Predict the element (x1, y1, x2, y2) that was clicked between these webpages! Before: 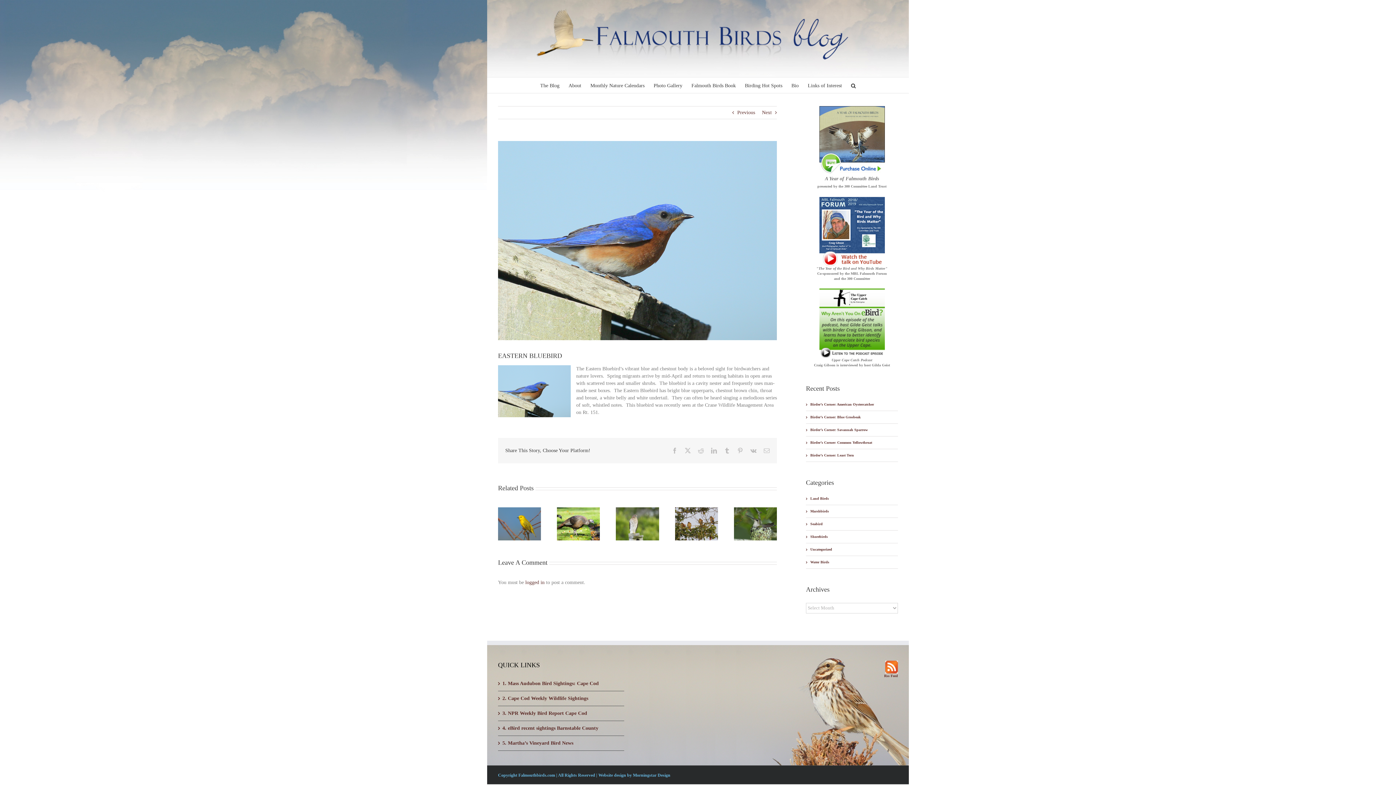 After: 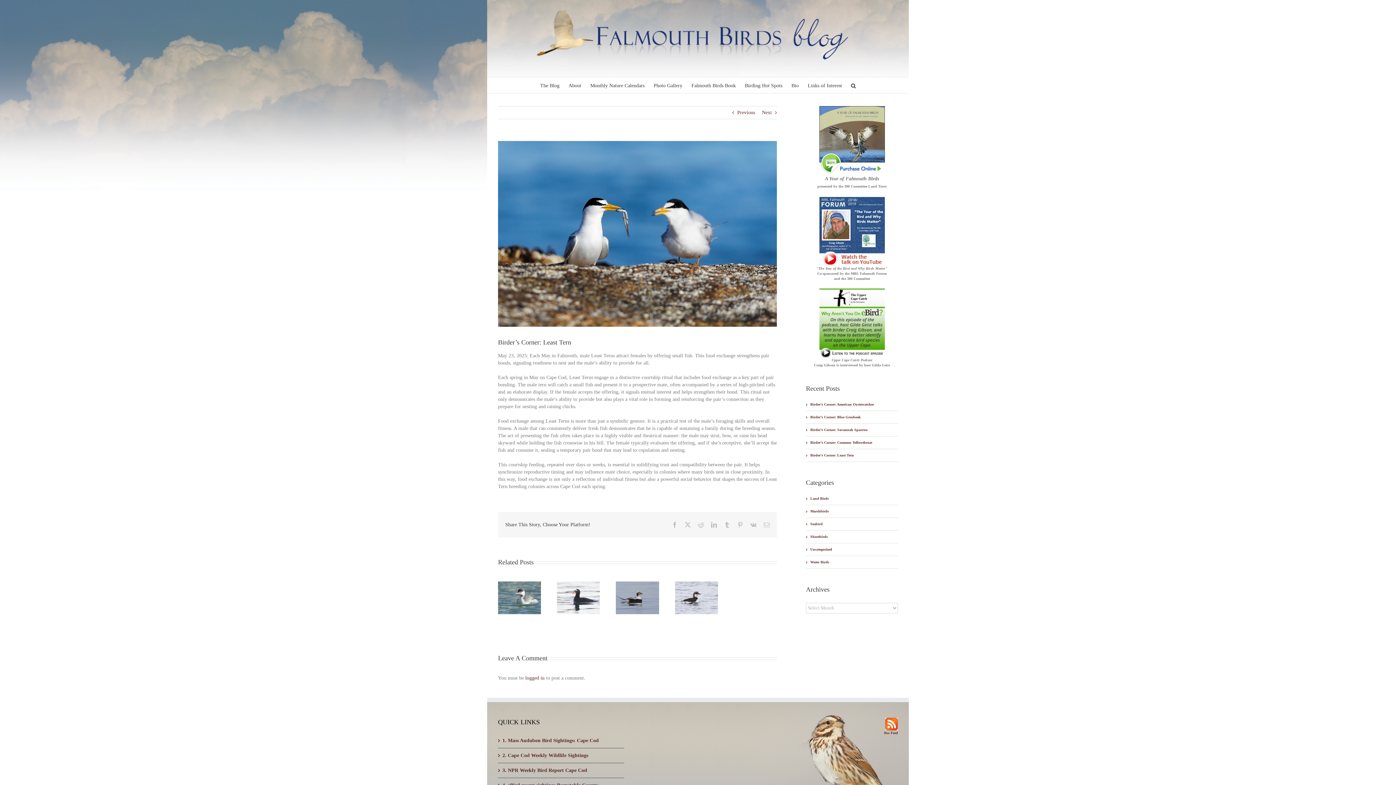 Action: label: Birder’s Corner: Least Tern bbox: (810, 453, 854, 457)